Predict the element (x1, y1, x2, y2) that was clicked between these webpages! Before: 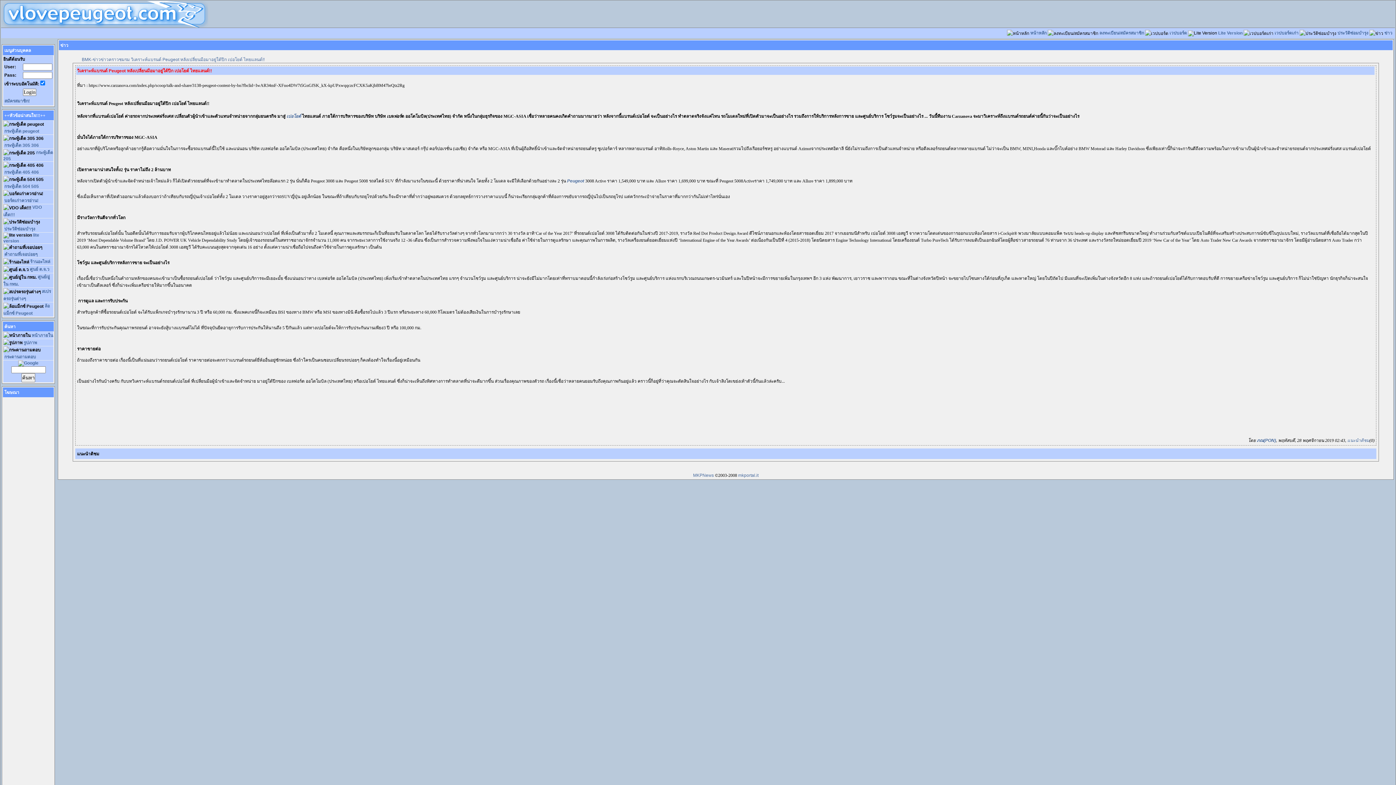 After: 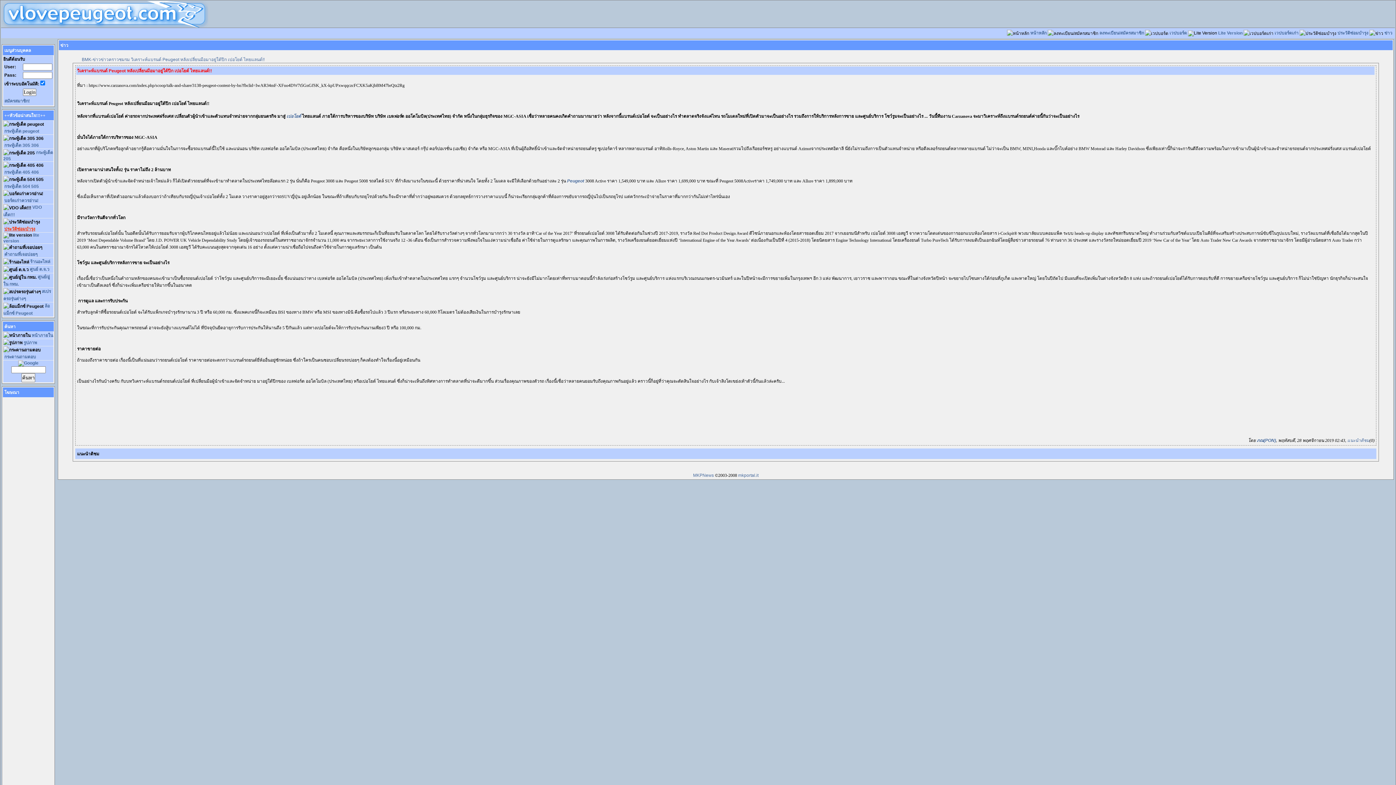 Action: bbox: (4, 226, 35, 231) label: ประวัติซ่อมบำรุง